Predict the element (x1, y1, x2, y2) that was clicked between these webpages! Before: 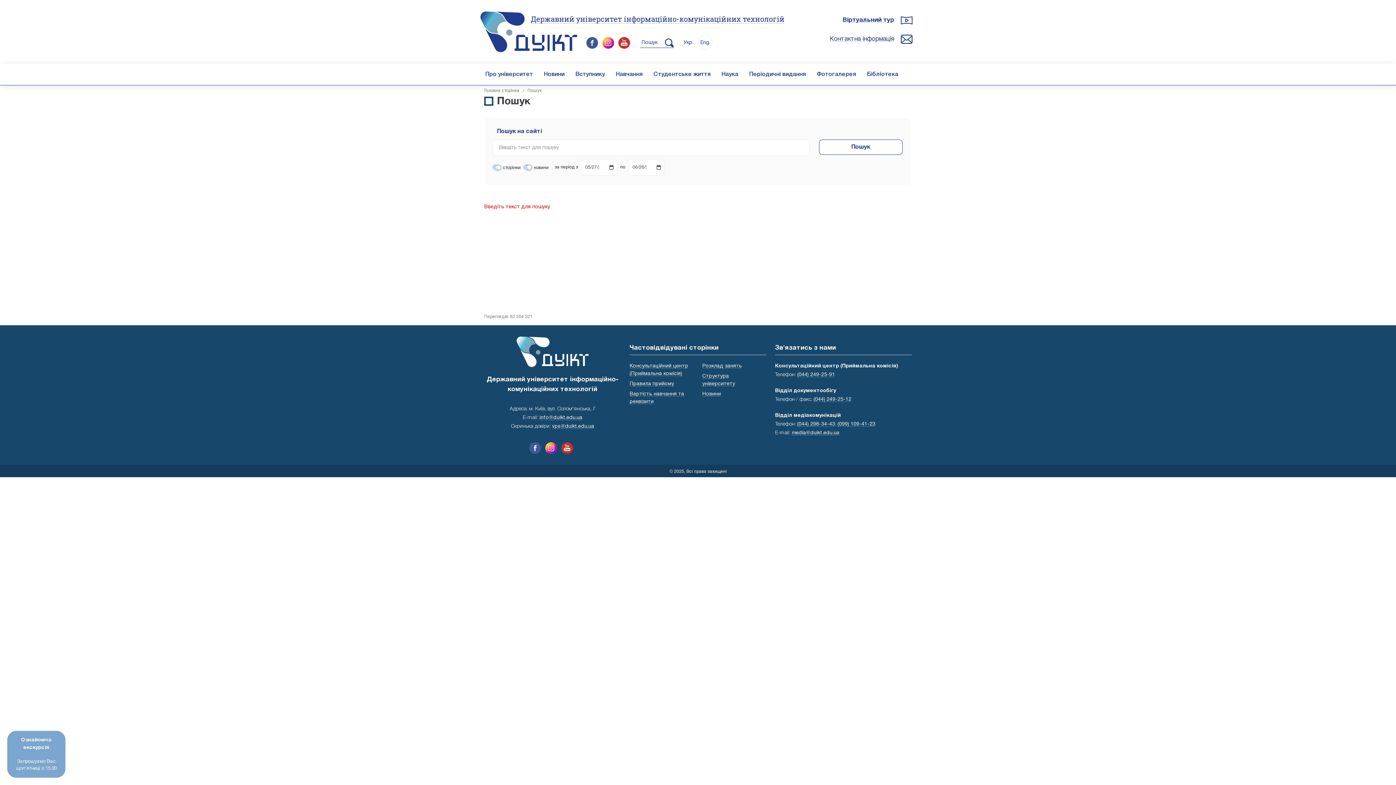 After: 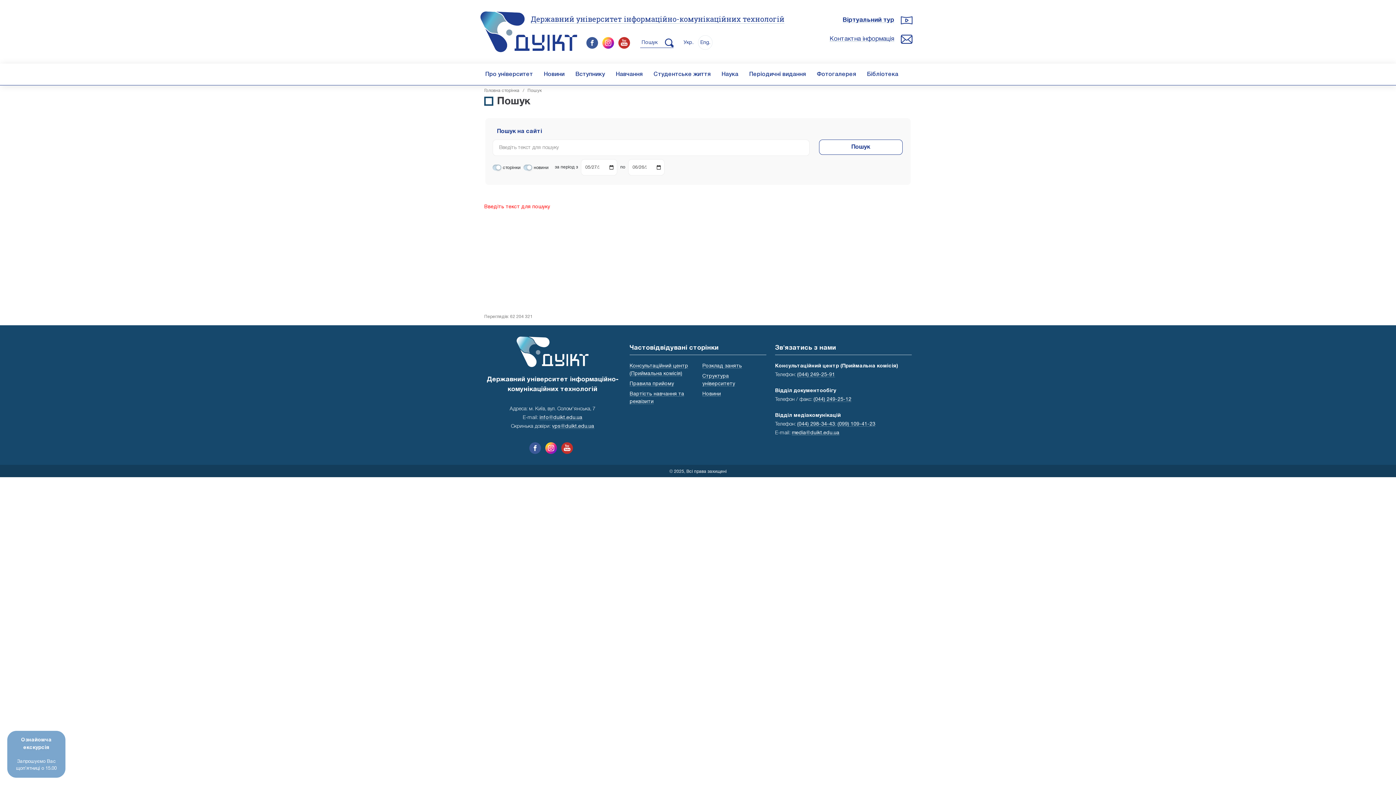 Action: bbox: (545, 445, 557, 450)